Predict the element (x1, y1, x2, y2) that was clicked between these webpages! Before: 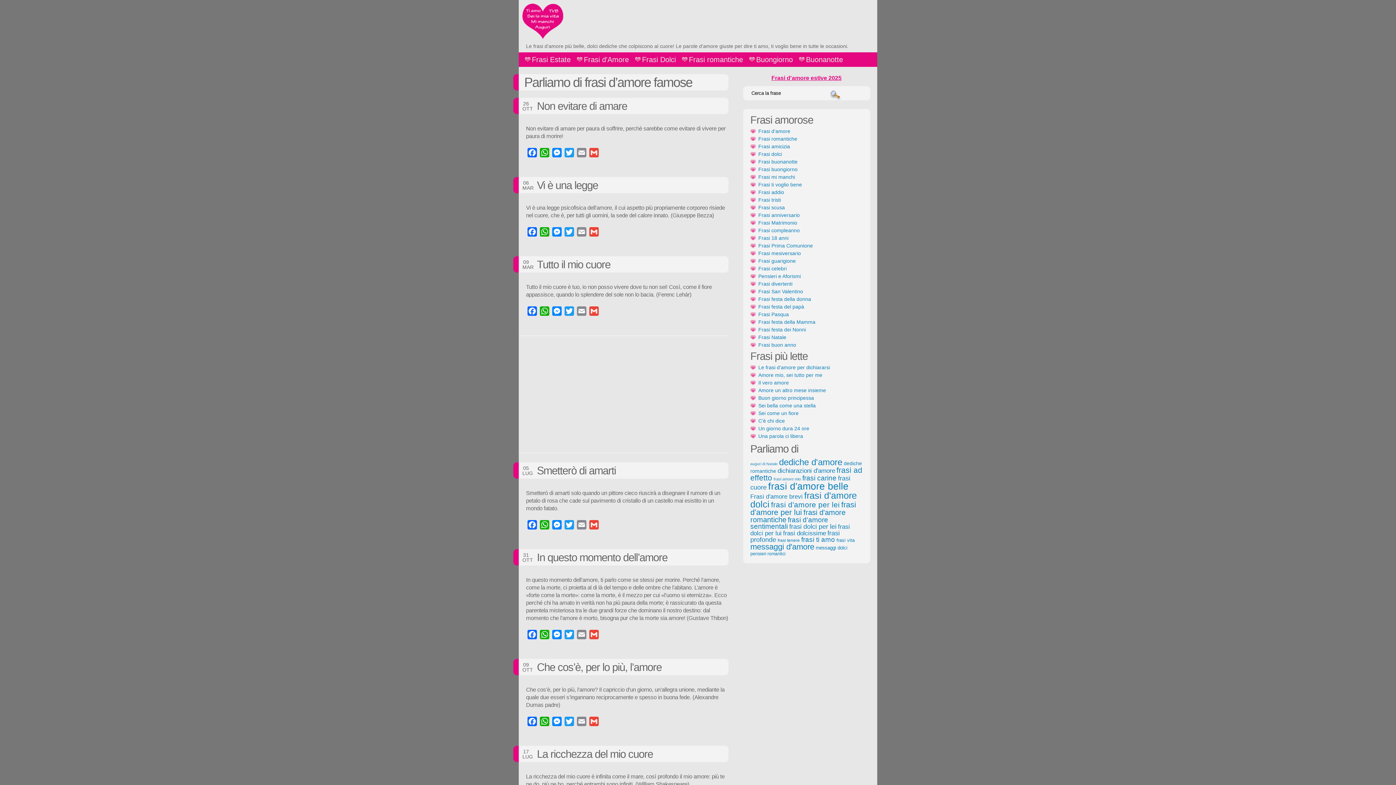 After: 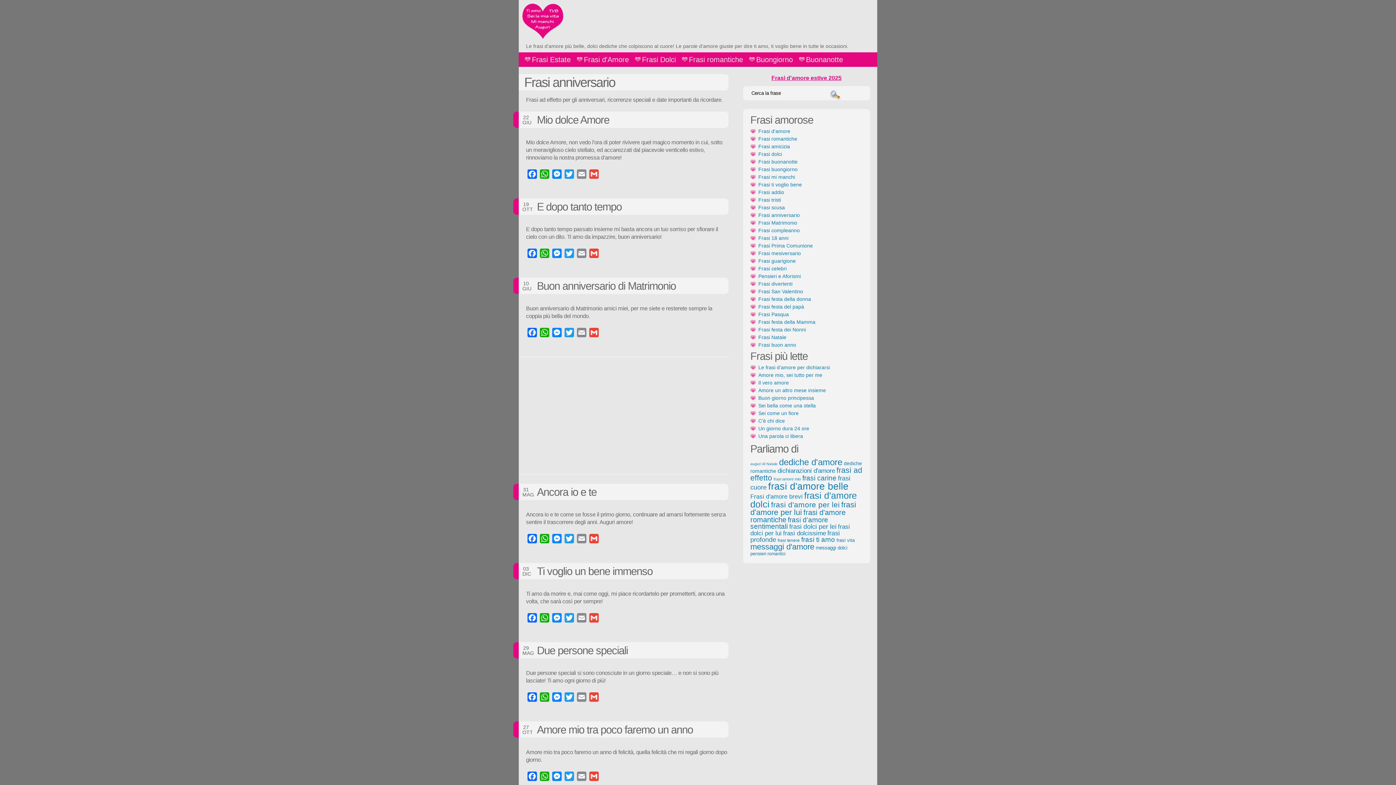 Action: bbox: (750, 212, 800, 218) label: Frasi anniversario